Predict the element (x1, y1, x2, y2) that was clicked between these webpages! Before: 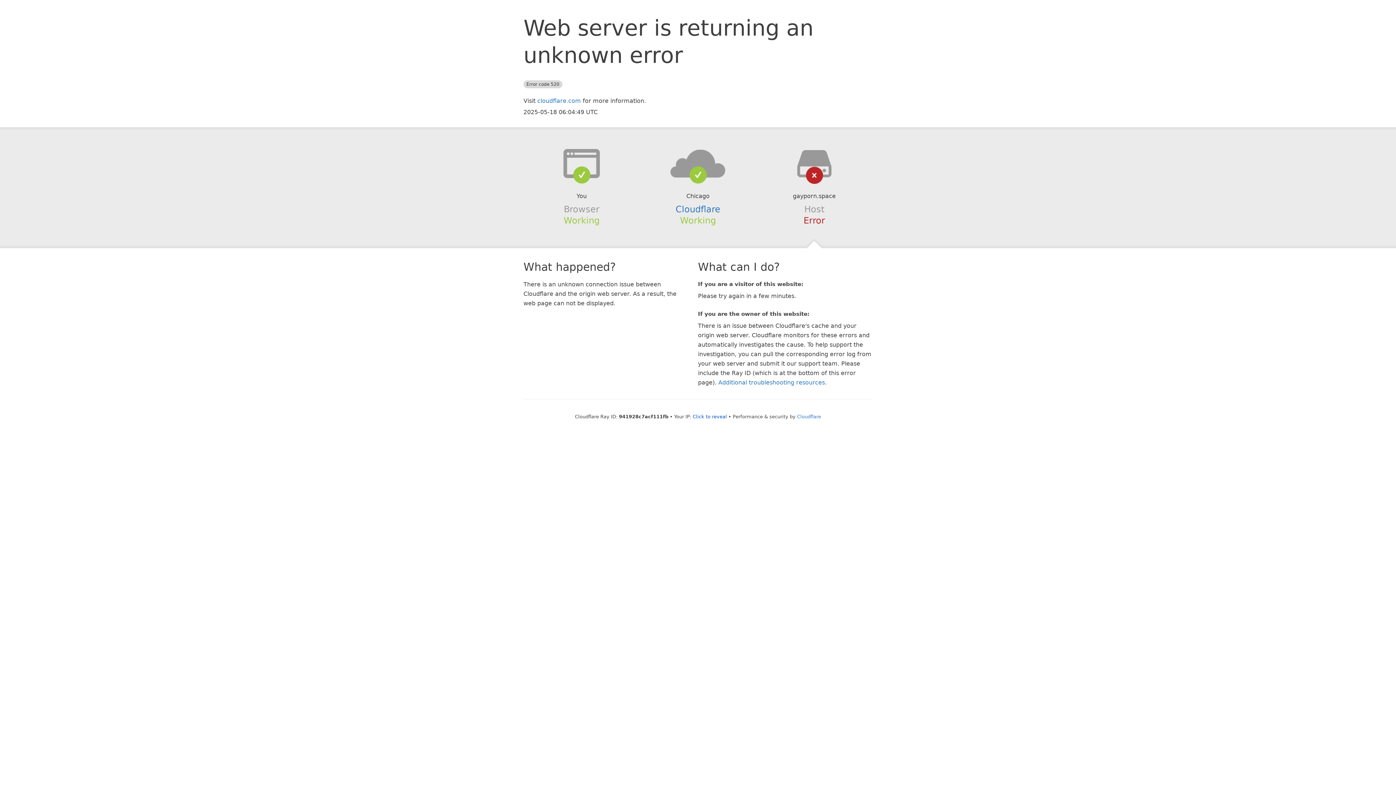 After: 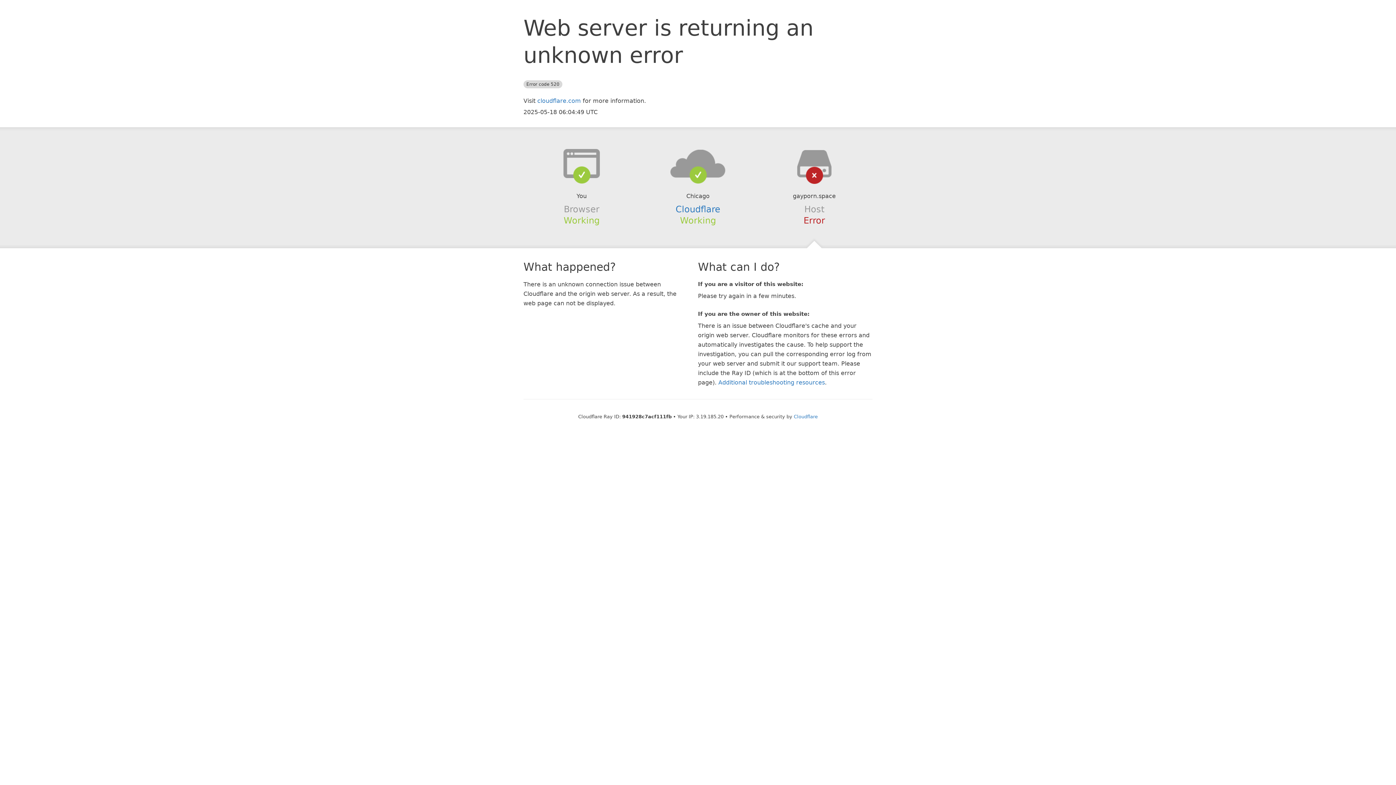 Action: bbox: (692, 414, 727, 419) label: Click to reveal